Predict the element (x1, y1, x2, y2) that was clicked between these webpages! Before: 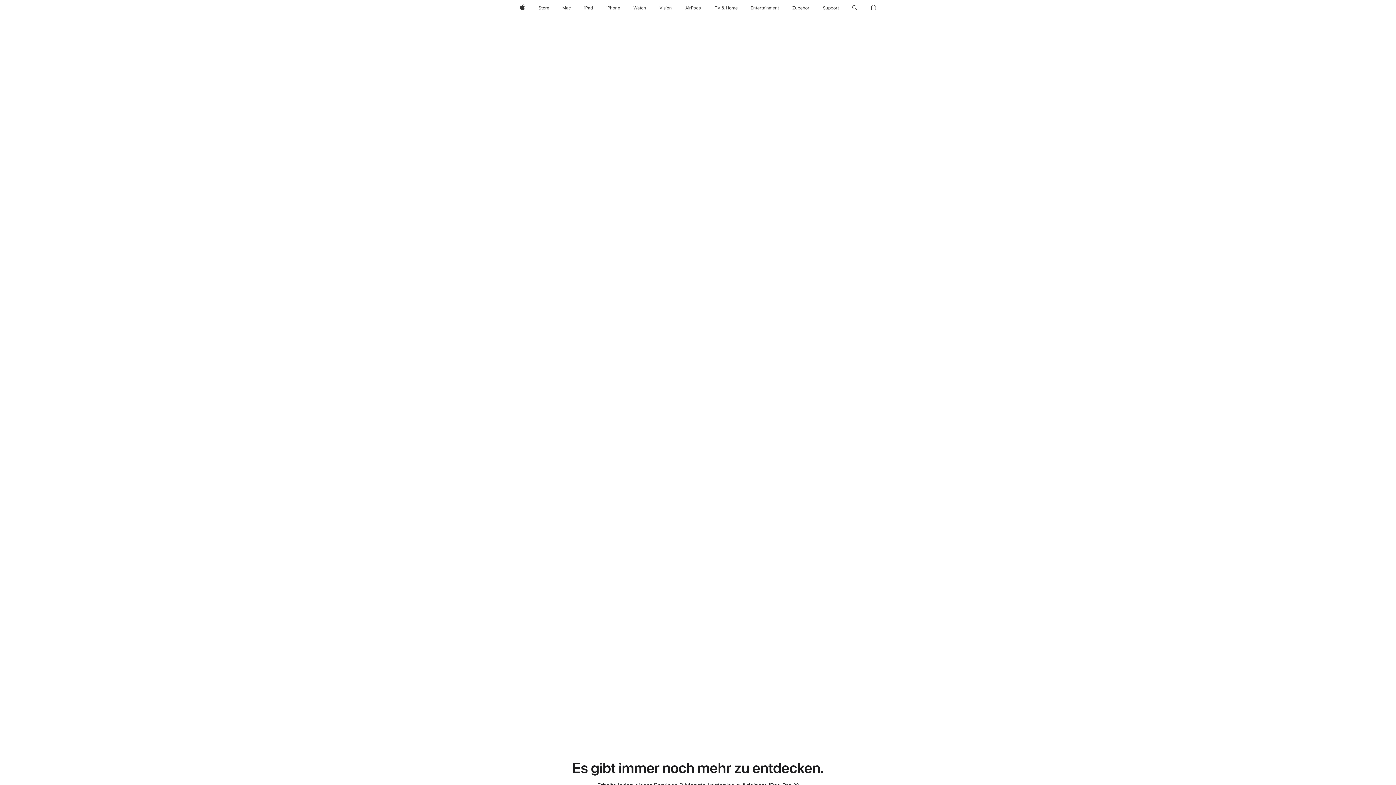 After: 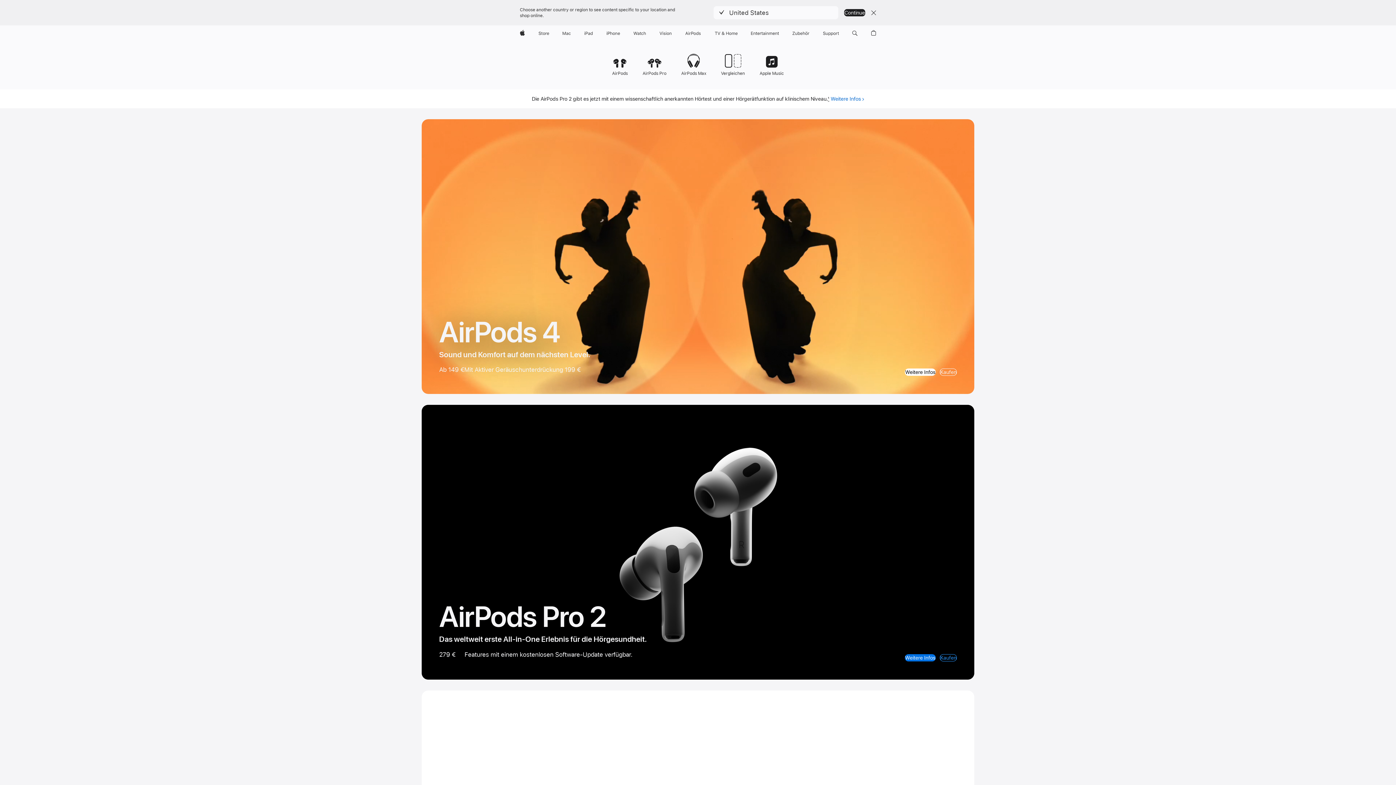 Action: label: AirPods bbox: (682, 0, 703, 16)